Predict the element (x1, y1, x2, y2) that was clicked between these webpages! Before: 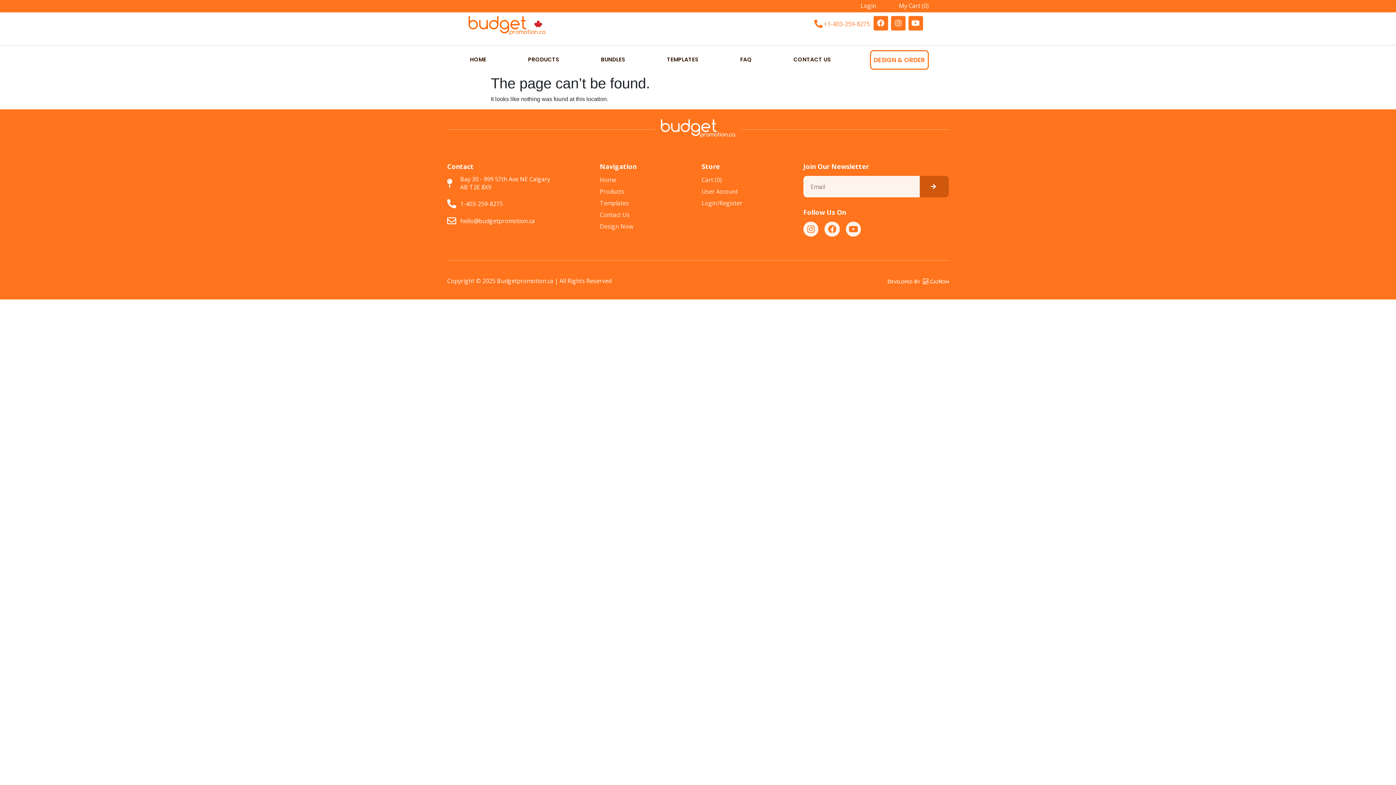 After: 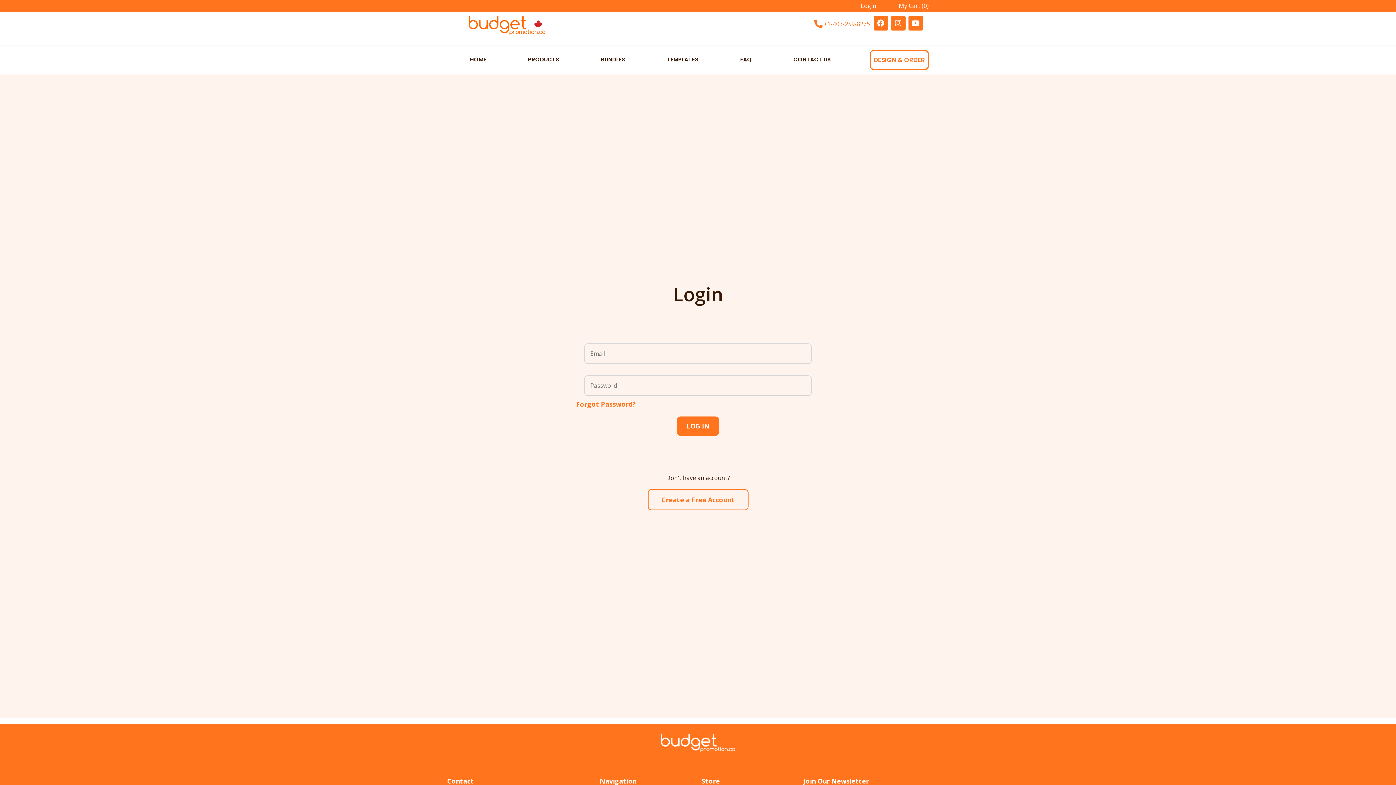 Action: label: User Account bbox: (701, 187, 796, 195)